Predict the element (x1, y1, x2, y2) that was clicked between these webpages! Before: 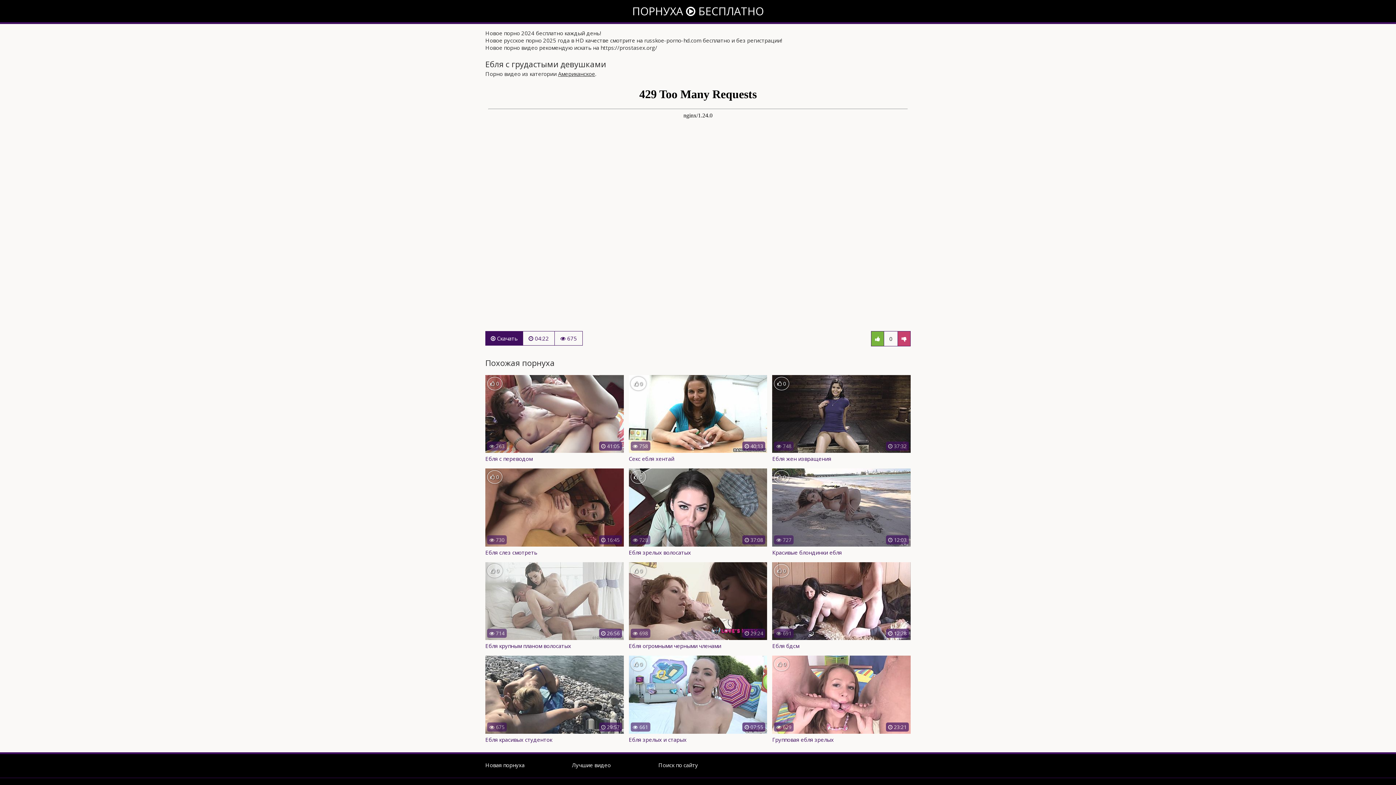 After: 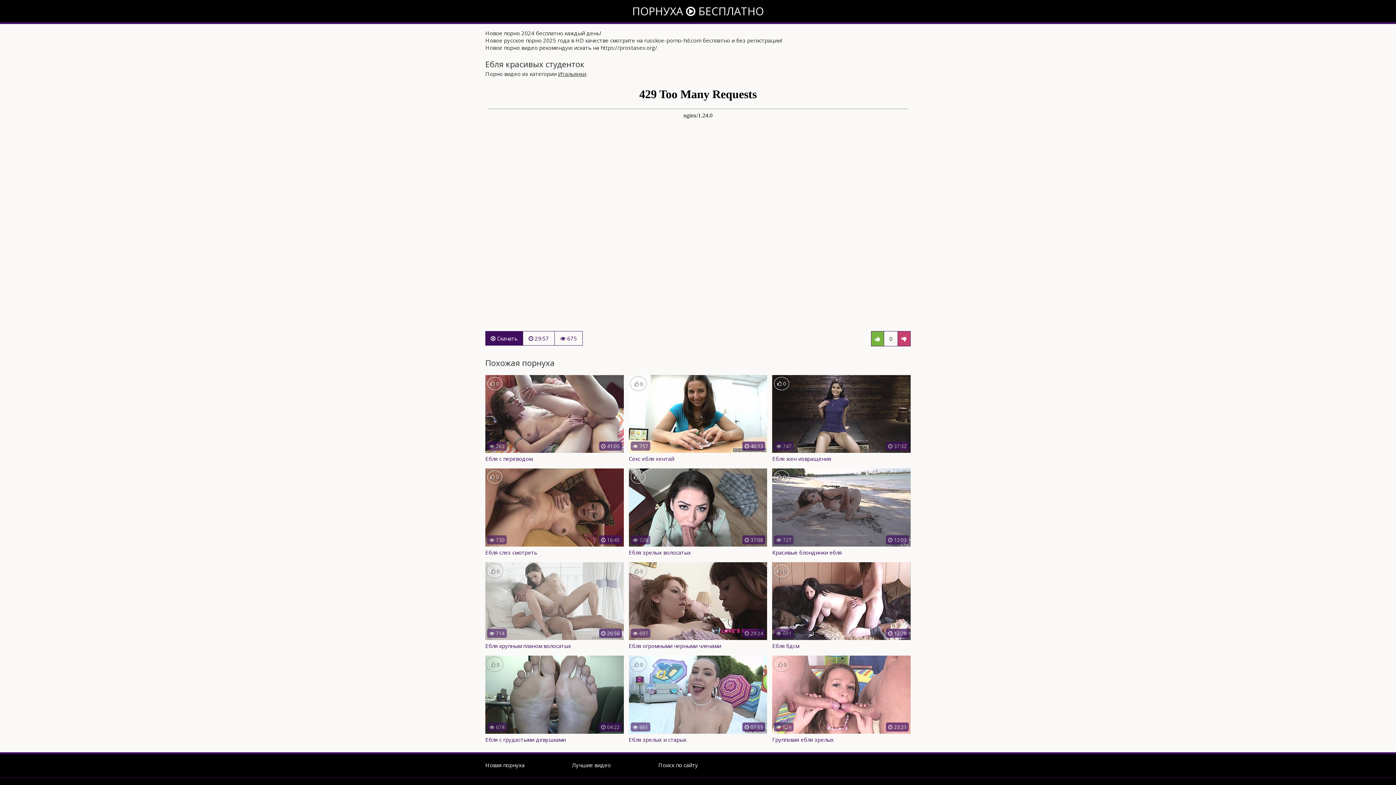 Action: label:  675
 29:57
 0
Ебля красивых студенток bbox: (485, 656, 623, 744)